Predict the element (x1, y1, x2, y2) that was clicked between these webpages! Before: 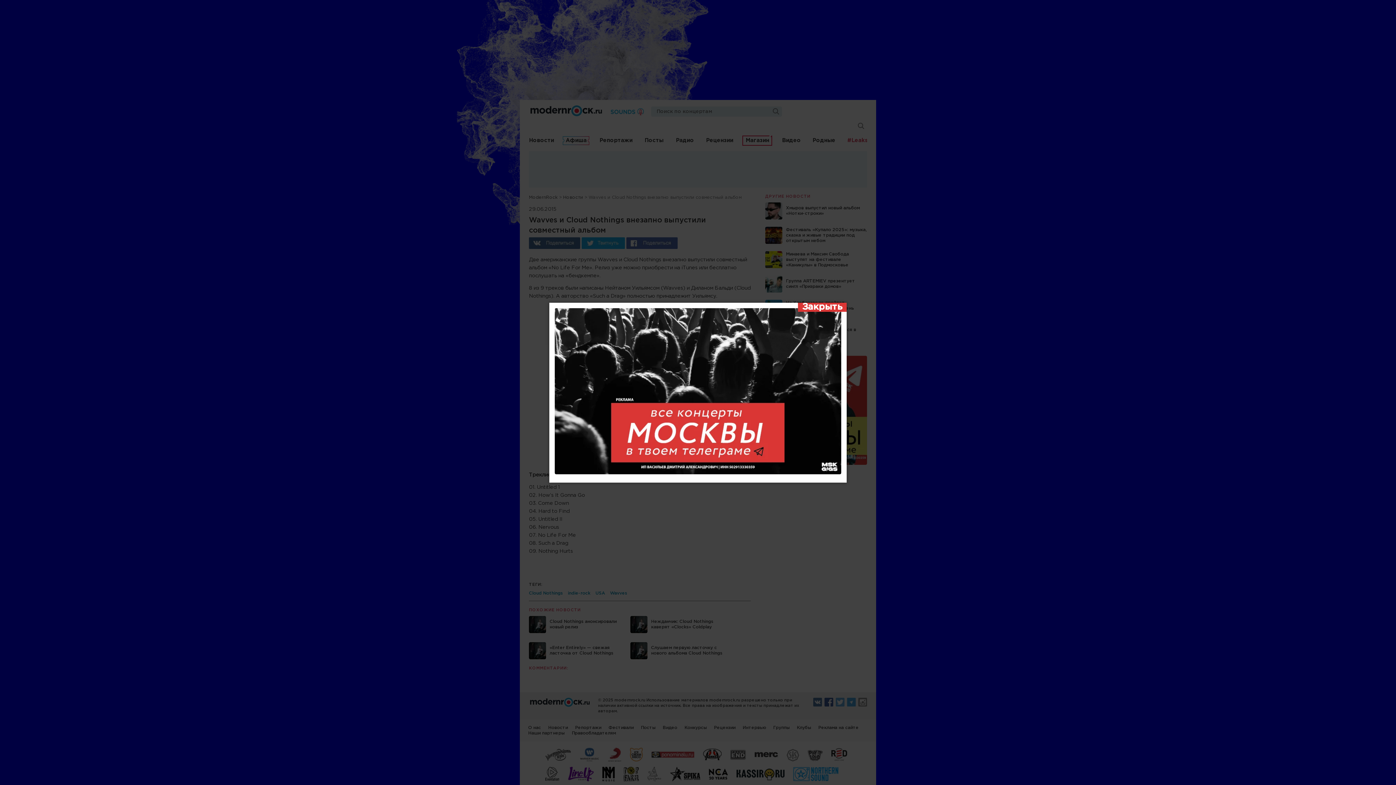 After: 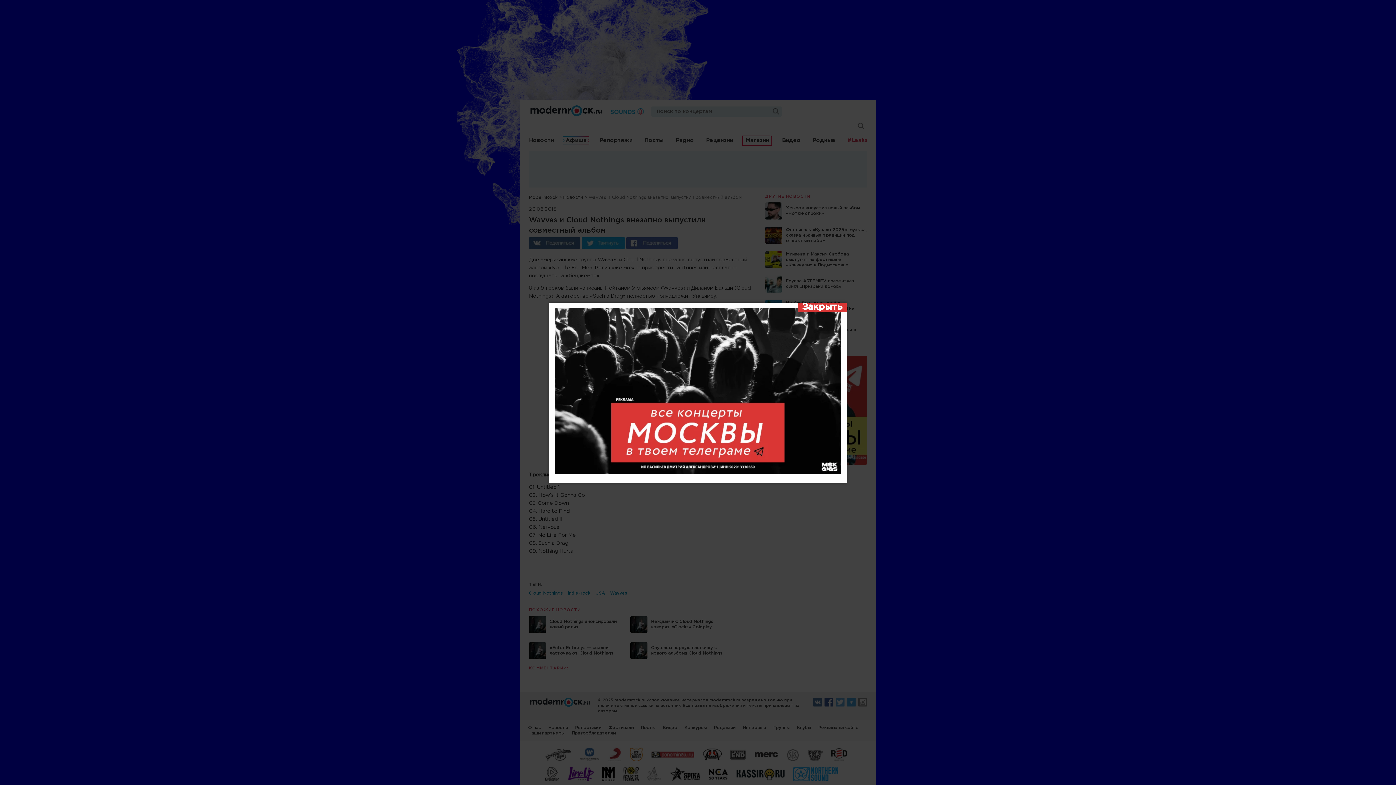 Action: bbox: (554, 470, 841, 475)